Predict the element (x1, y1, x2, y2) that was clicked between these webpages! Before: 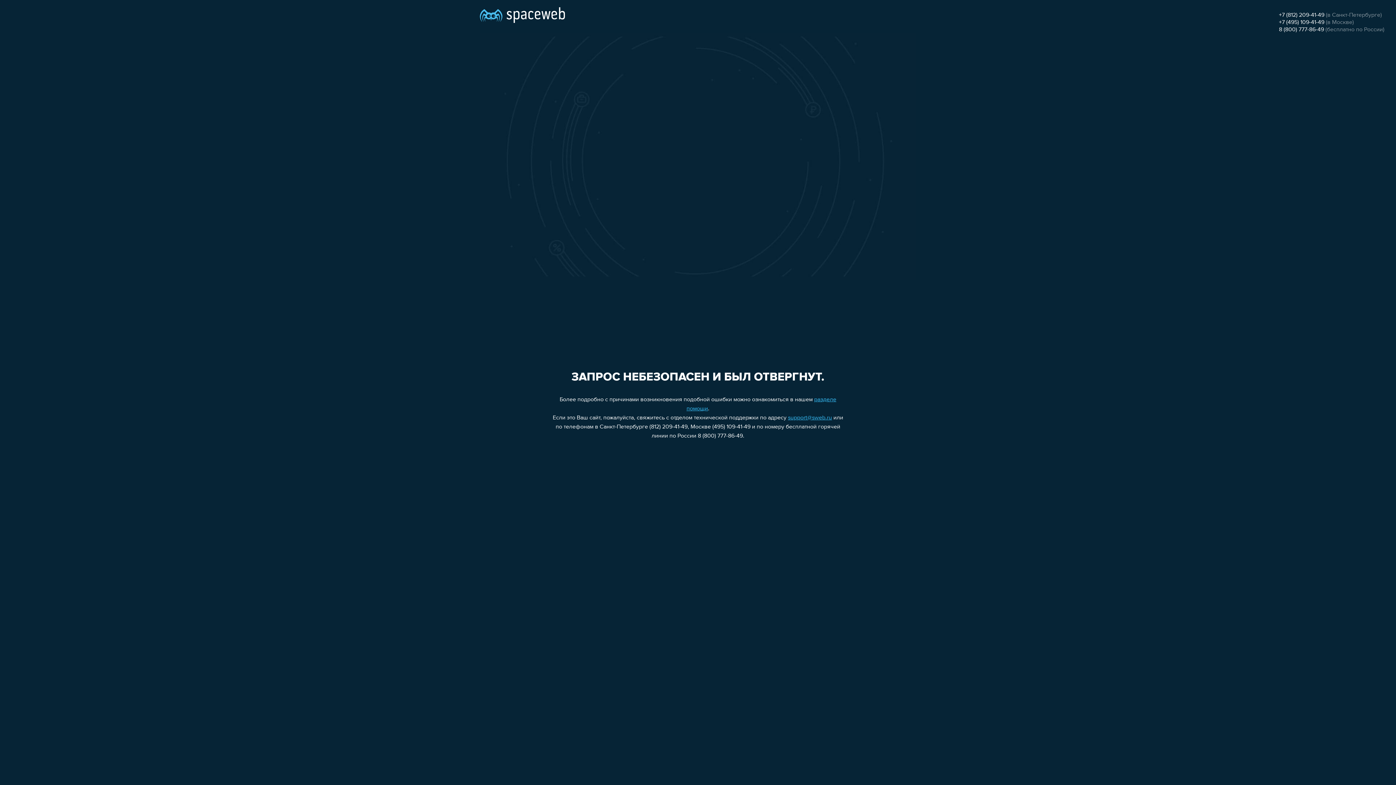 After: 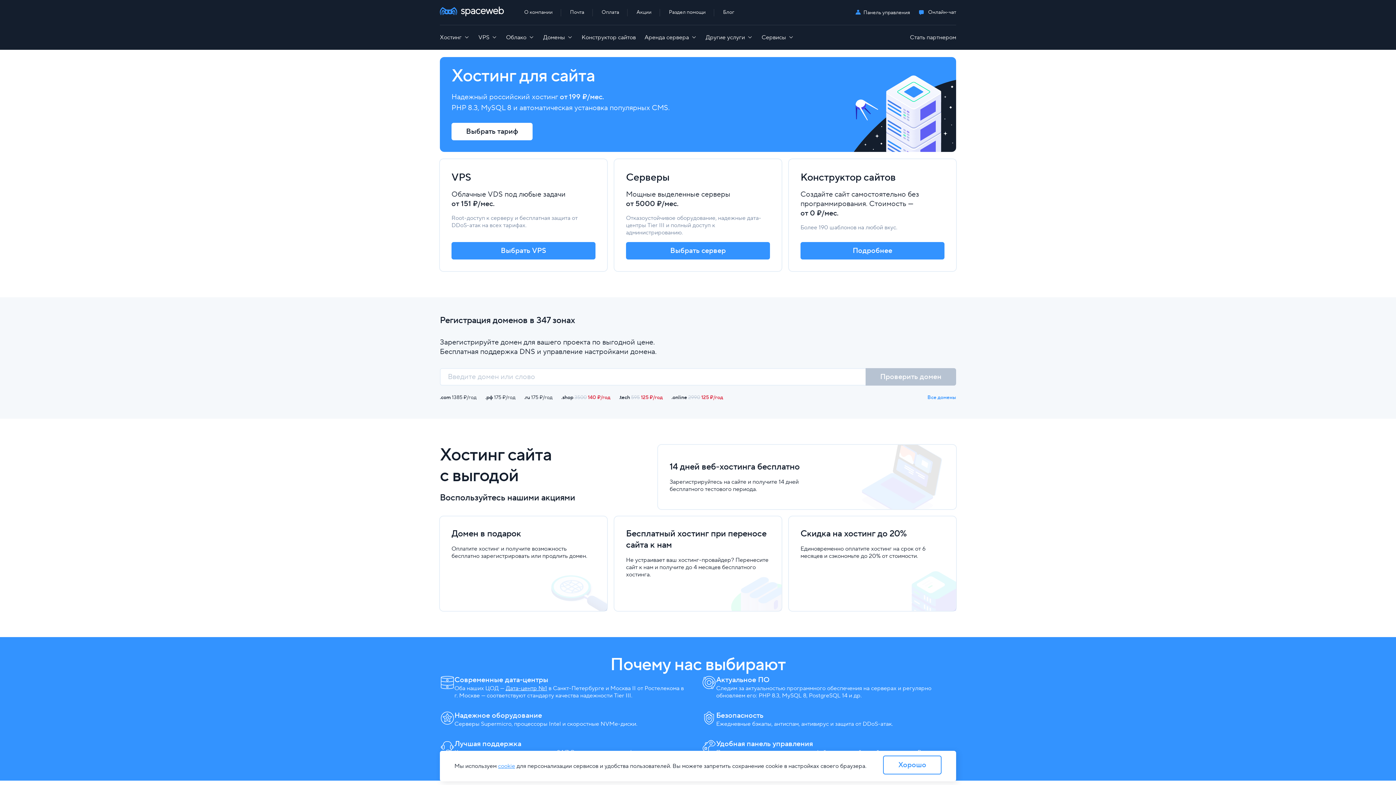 Action: bbox: (480, 0, 565, 25)